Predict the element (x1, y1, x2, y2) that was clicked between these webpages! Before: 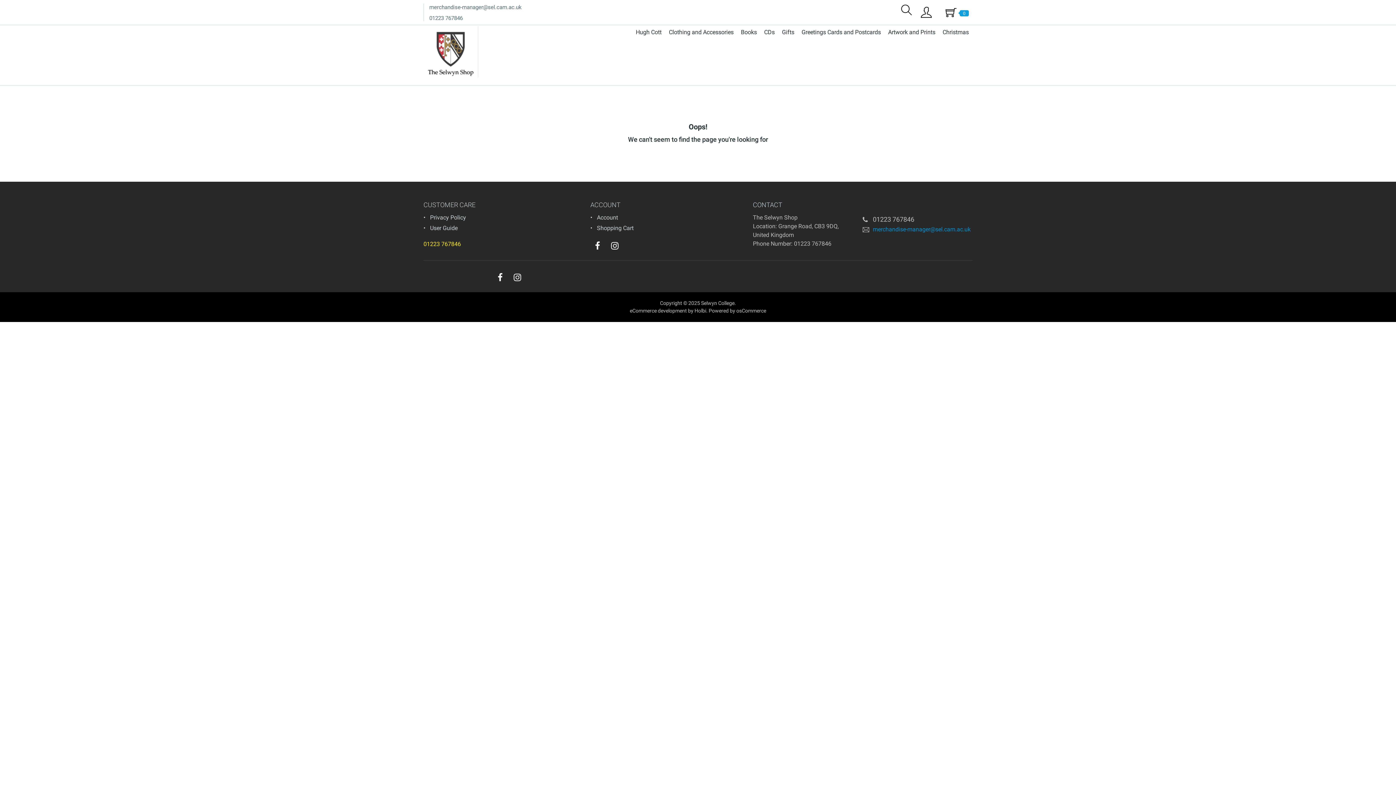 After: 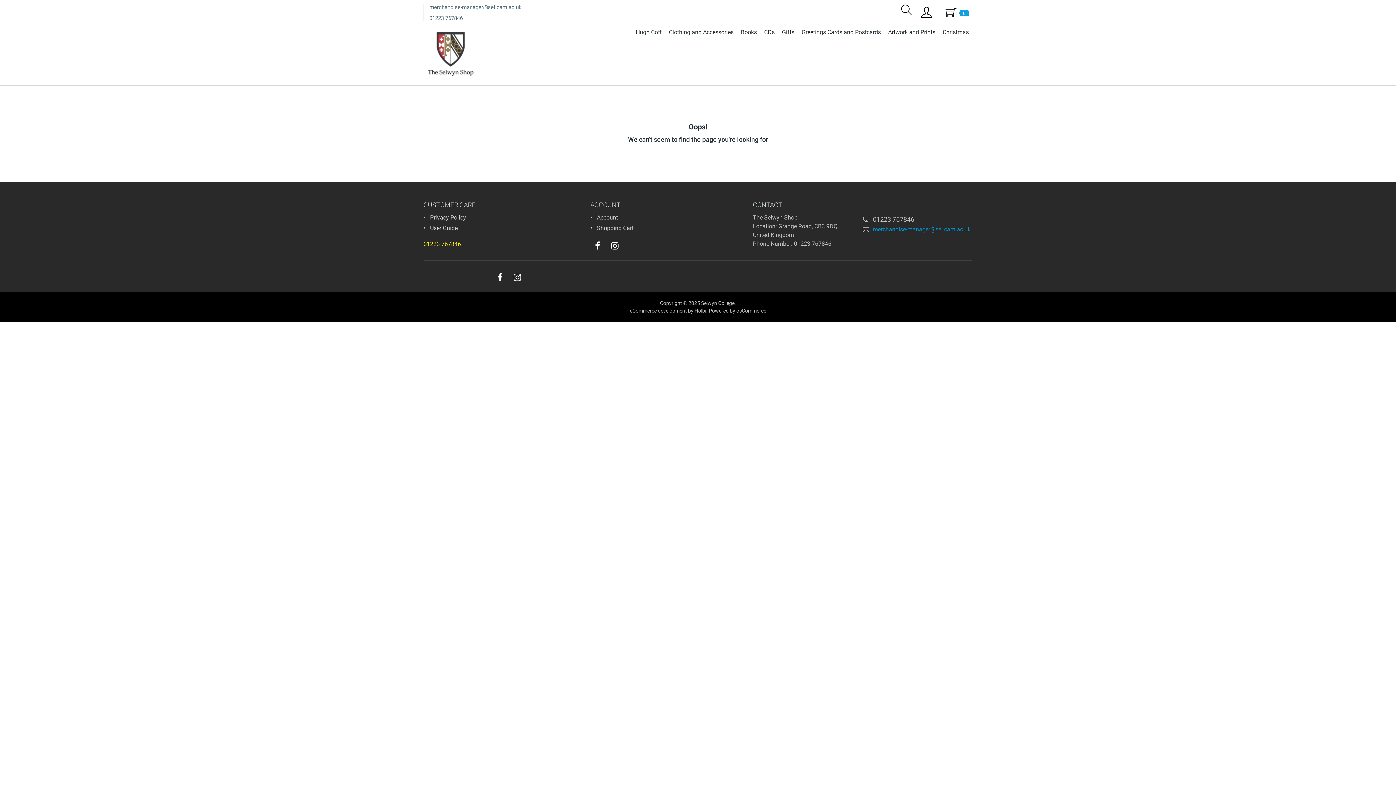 Action: label: instagram bbox: (608, 240, 621, 251)